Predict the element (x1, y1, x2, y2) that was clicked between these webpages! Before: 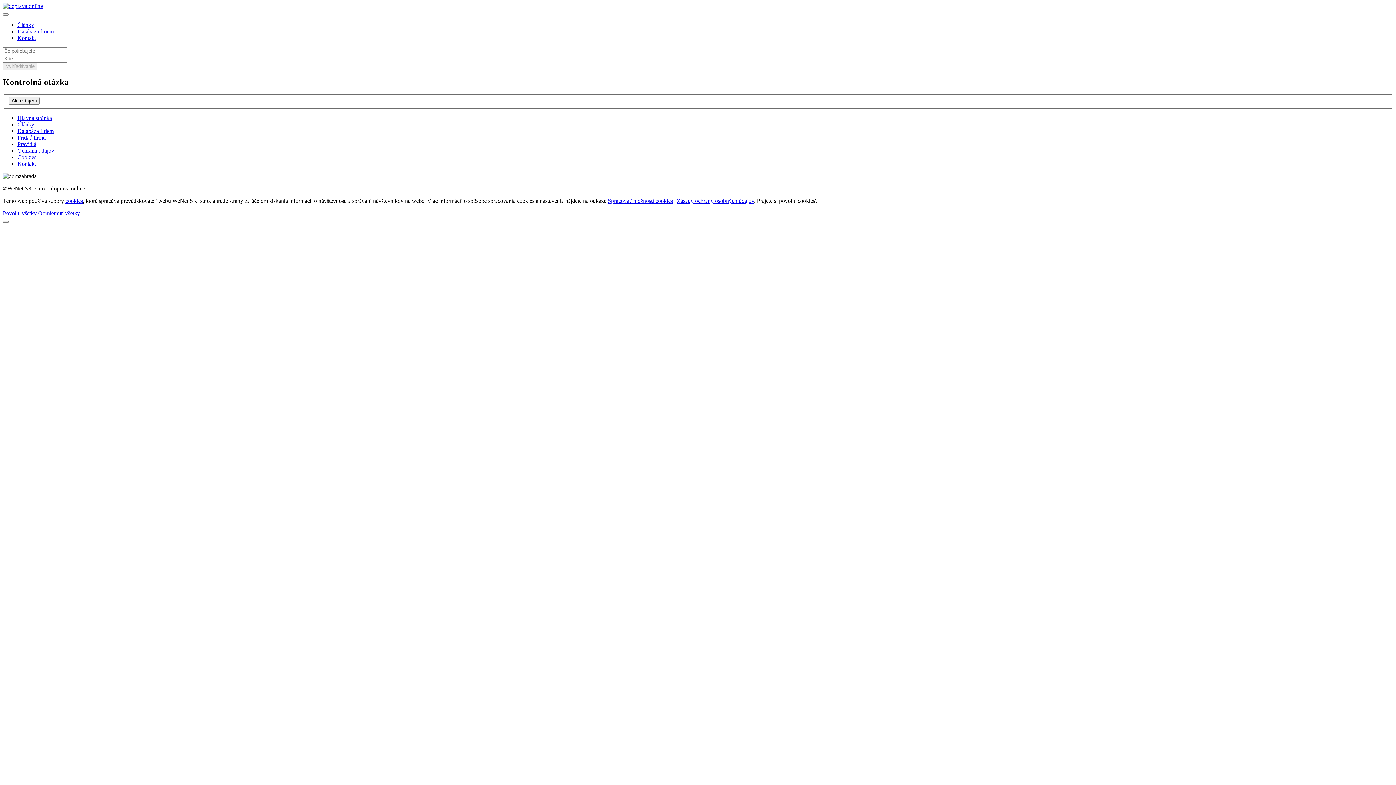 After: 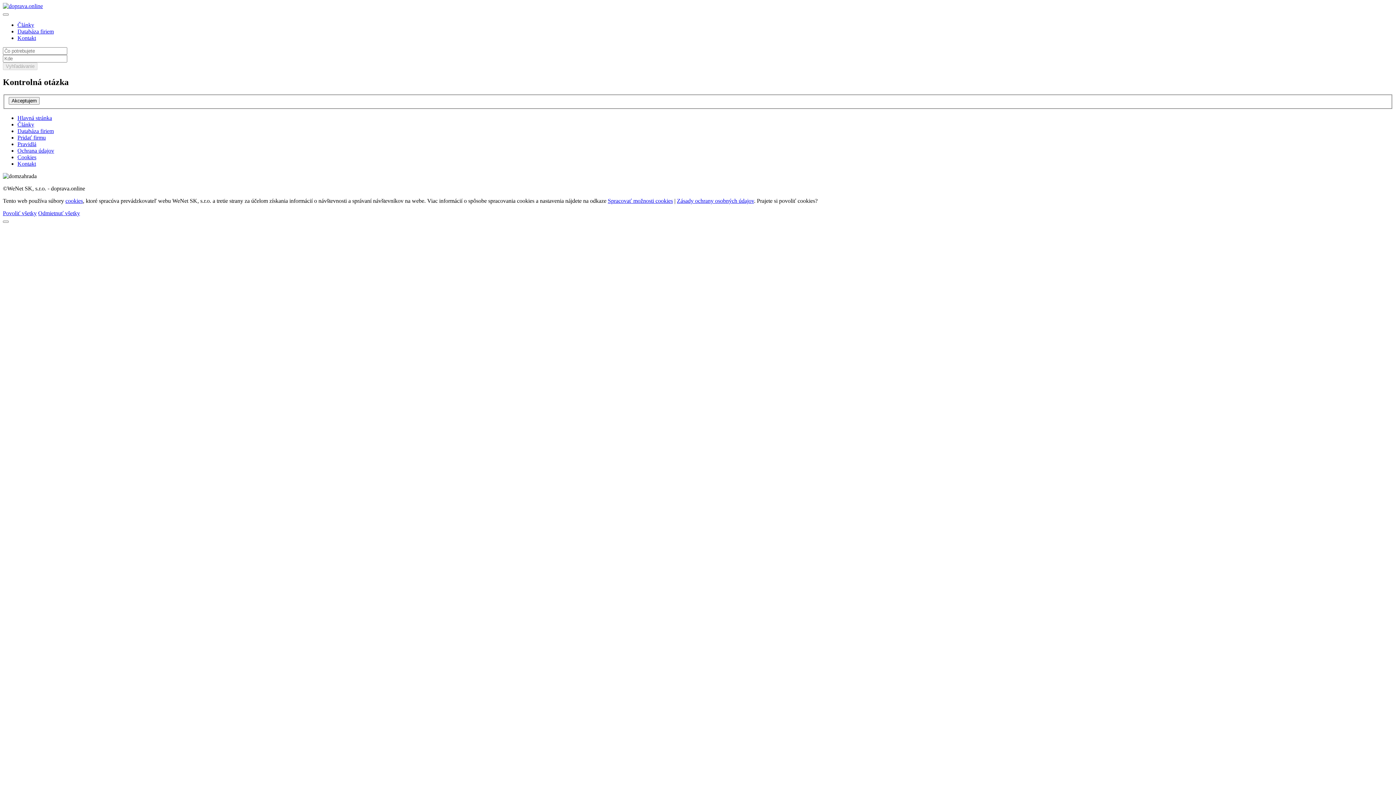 Action: label: Pravidlá bbox: (17, 141, 36, 147)